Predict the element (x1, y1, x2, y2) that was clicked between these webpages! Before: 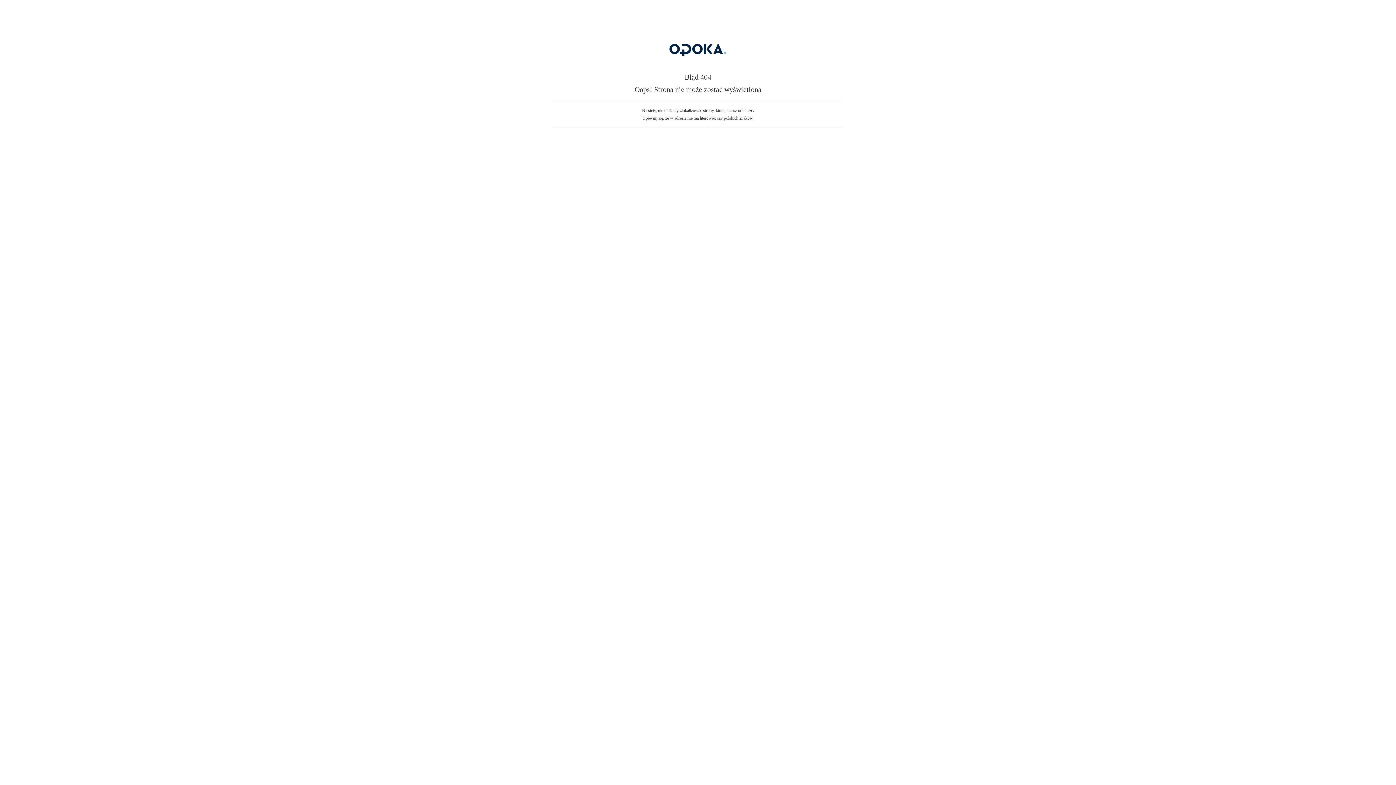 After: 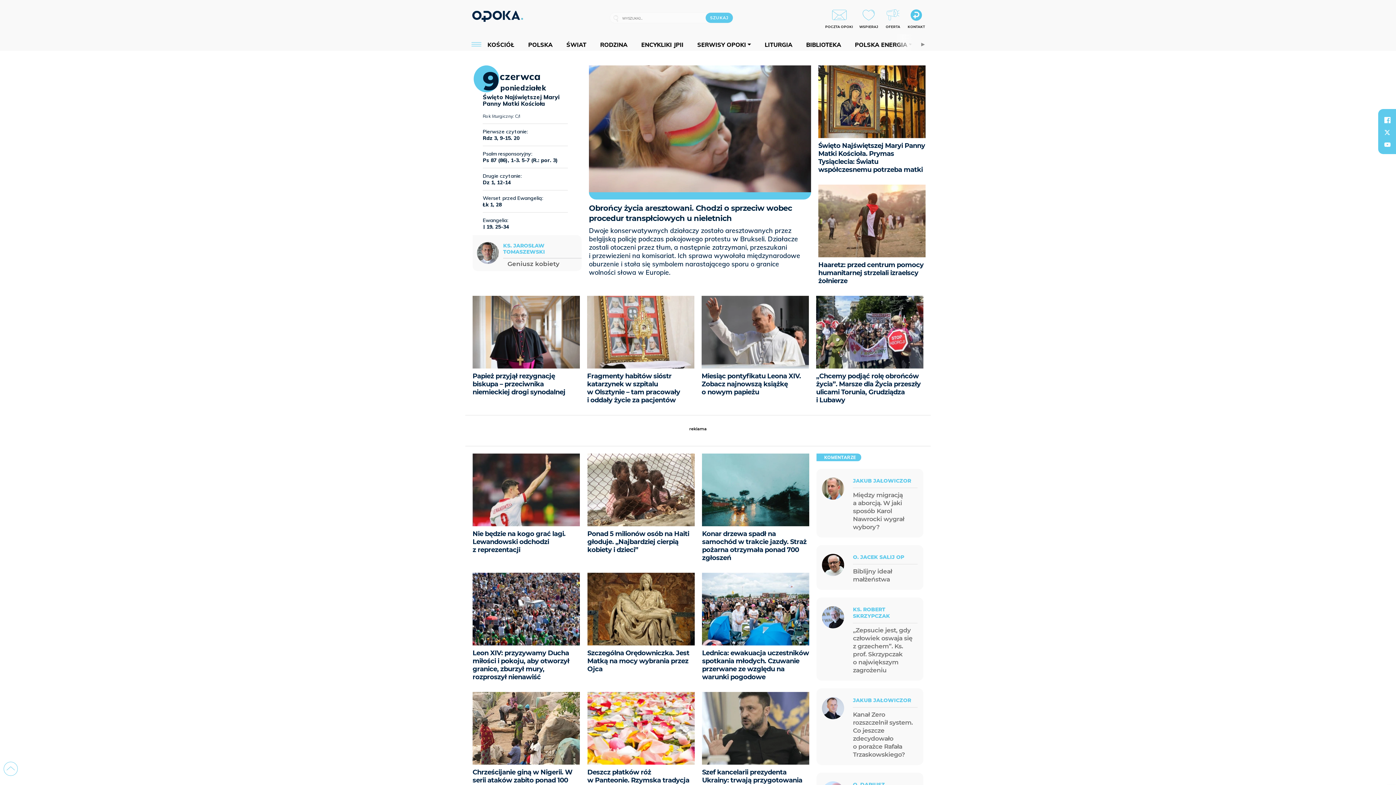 Action: bbox: (607, 59, 789, 64)